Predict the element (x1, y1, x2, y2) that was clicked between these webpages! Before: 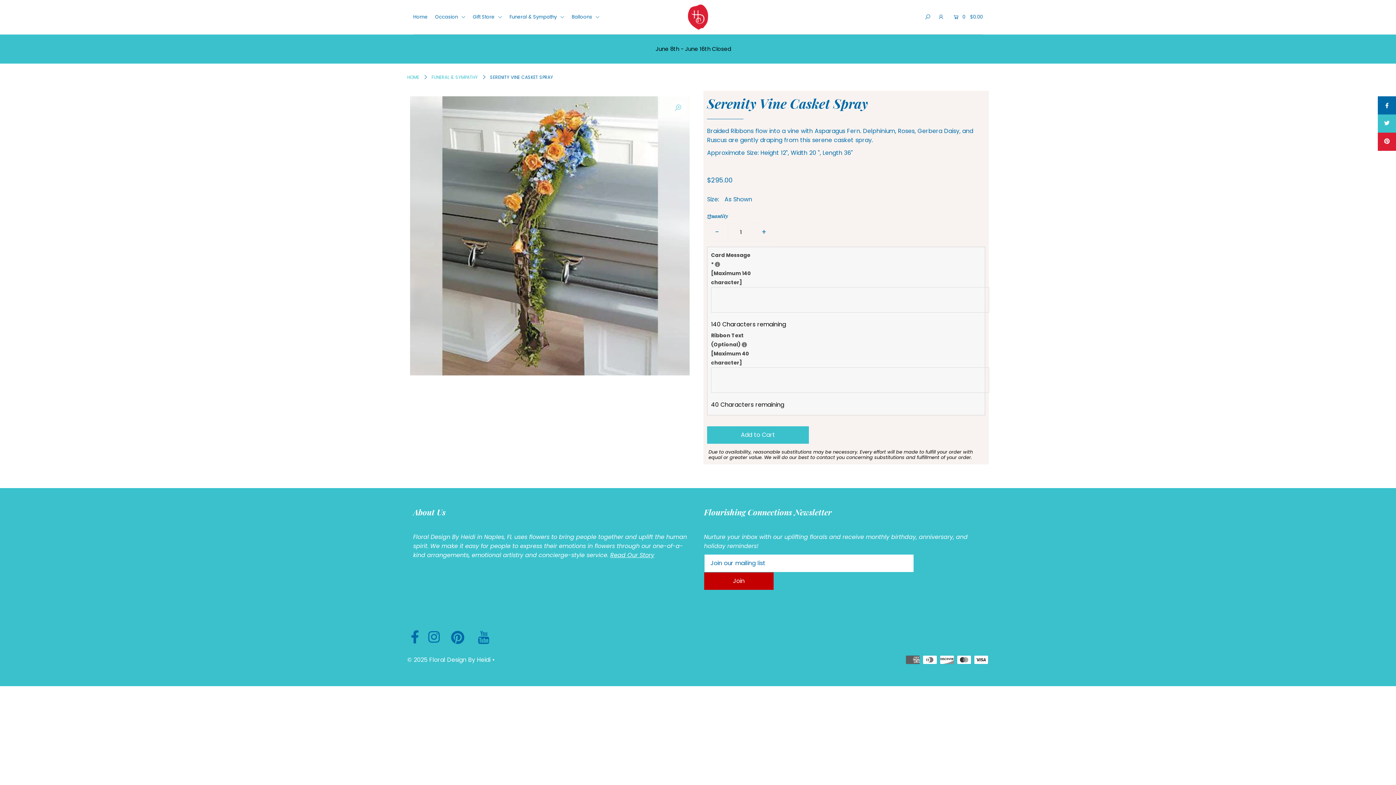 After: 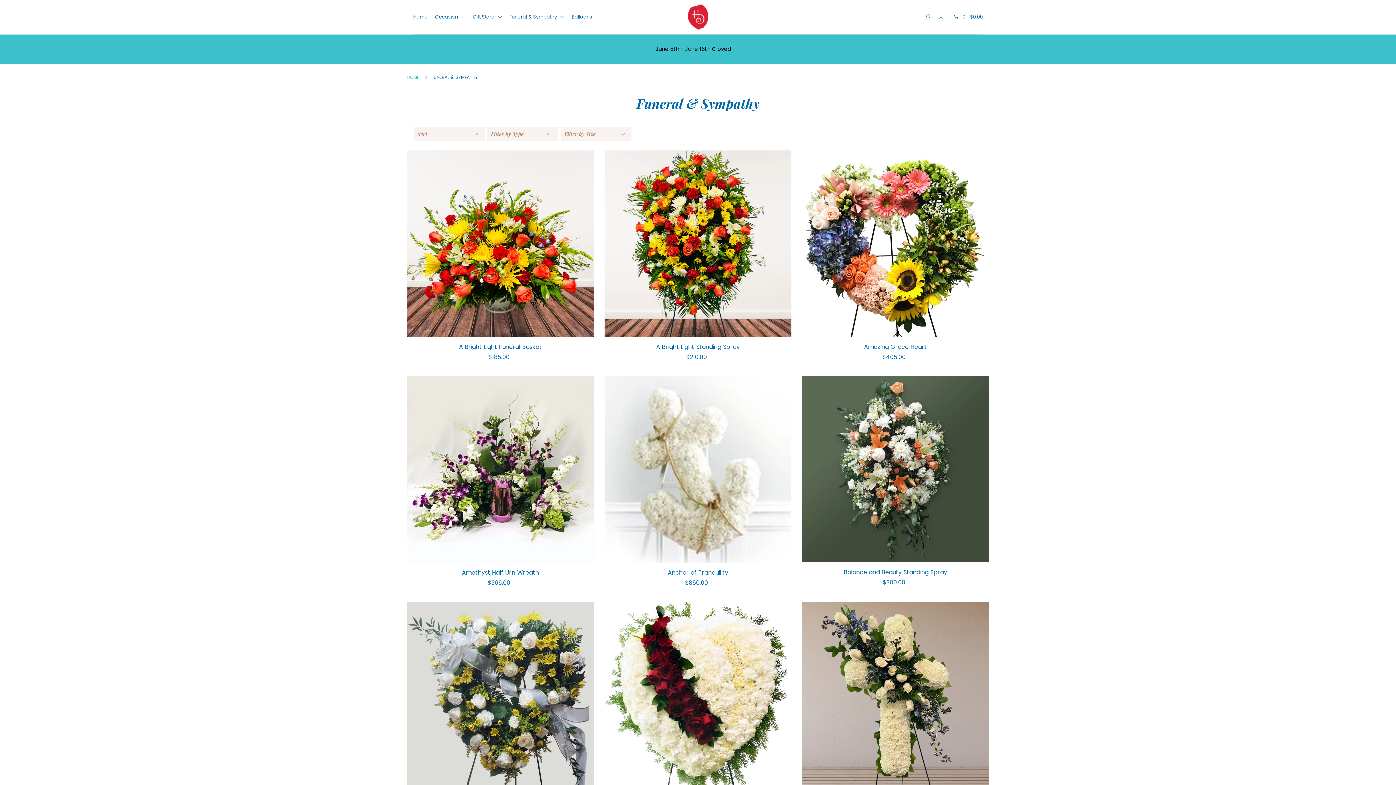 Action: bbox: (431, 74, 477, 80) label: FUNERAL & SYMPATHY